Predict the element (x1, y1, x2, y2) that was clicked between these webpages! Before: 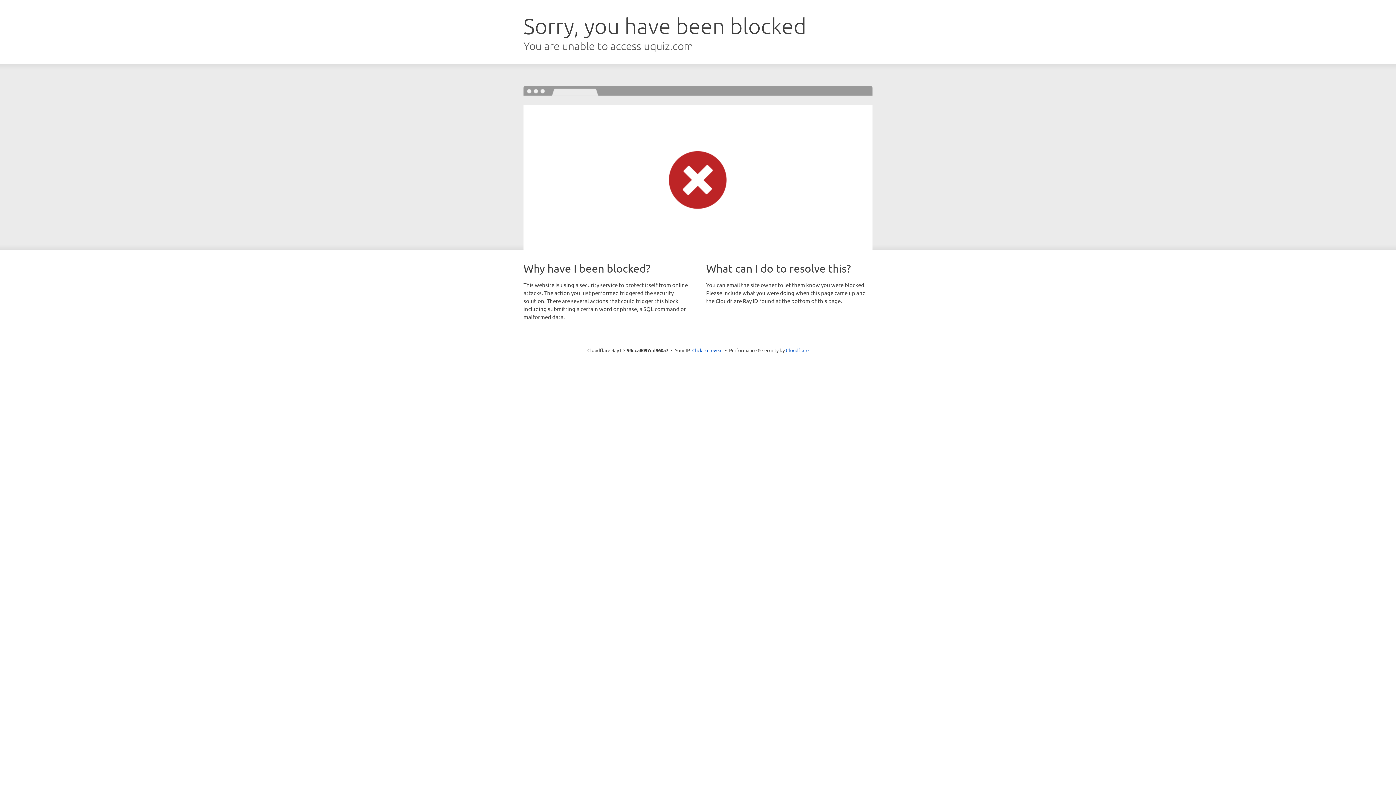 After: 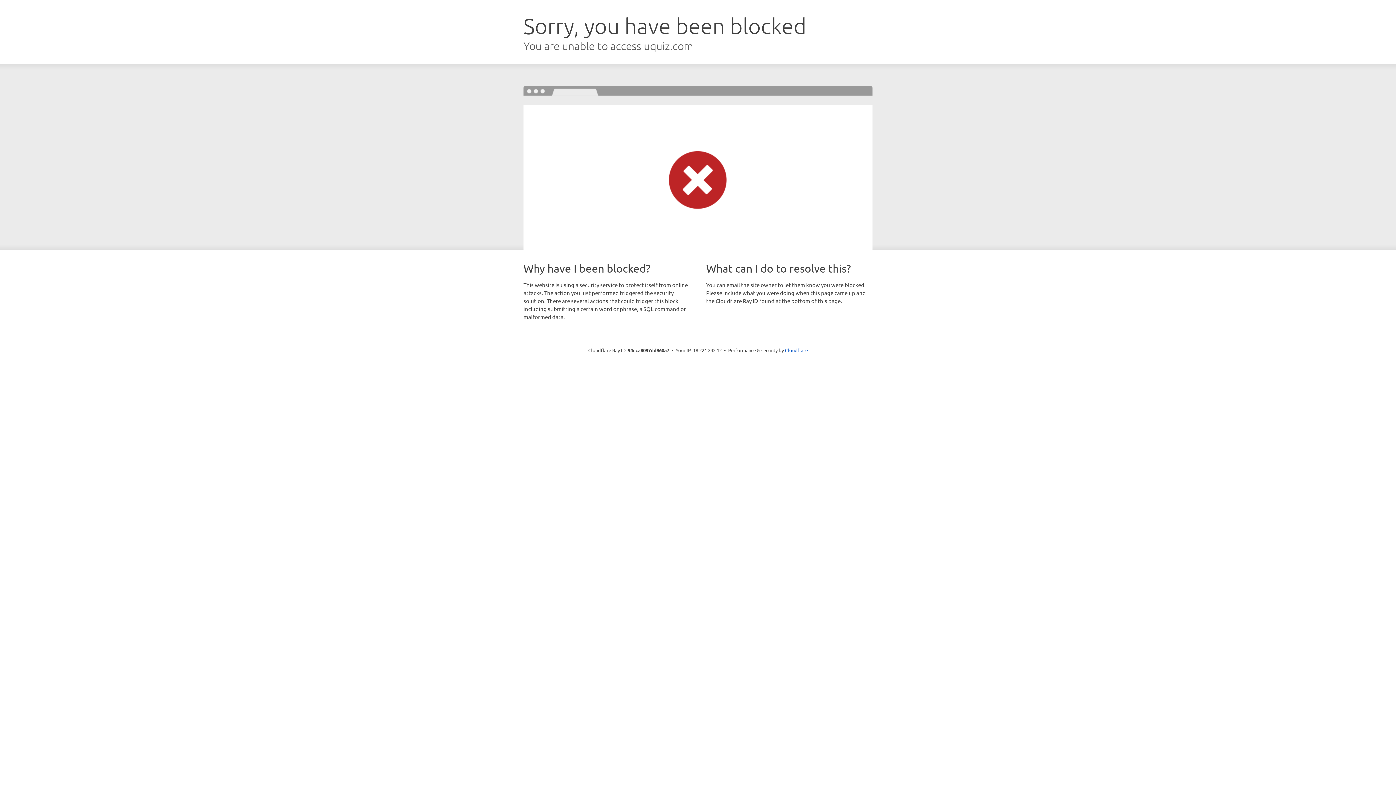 Action: bbox: (692, 346, 722, 353) label: Click to reveal